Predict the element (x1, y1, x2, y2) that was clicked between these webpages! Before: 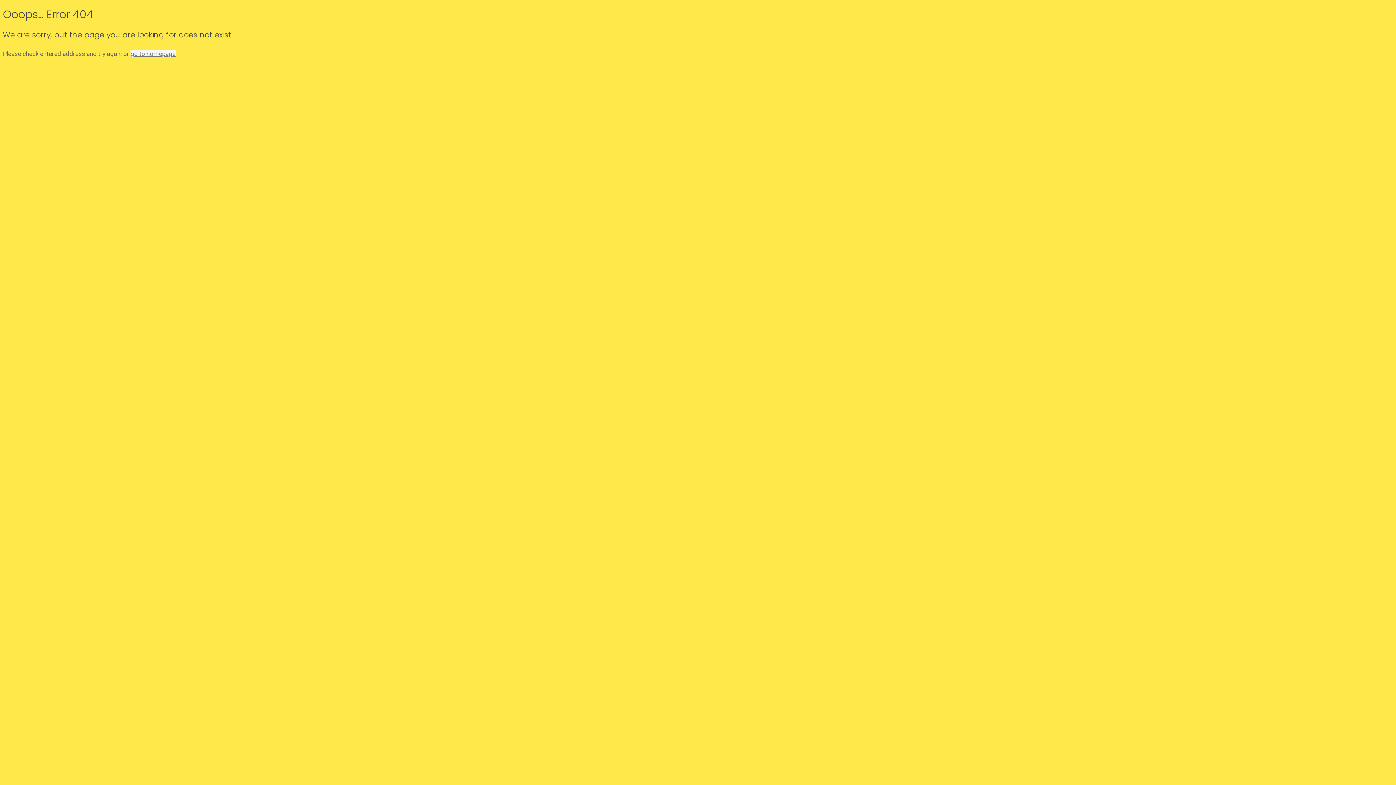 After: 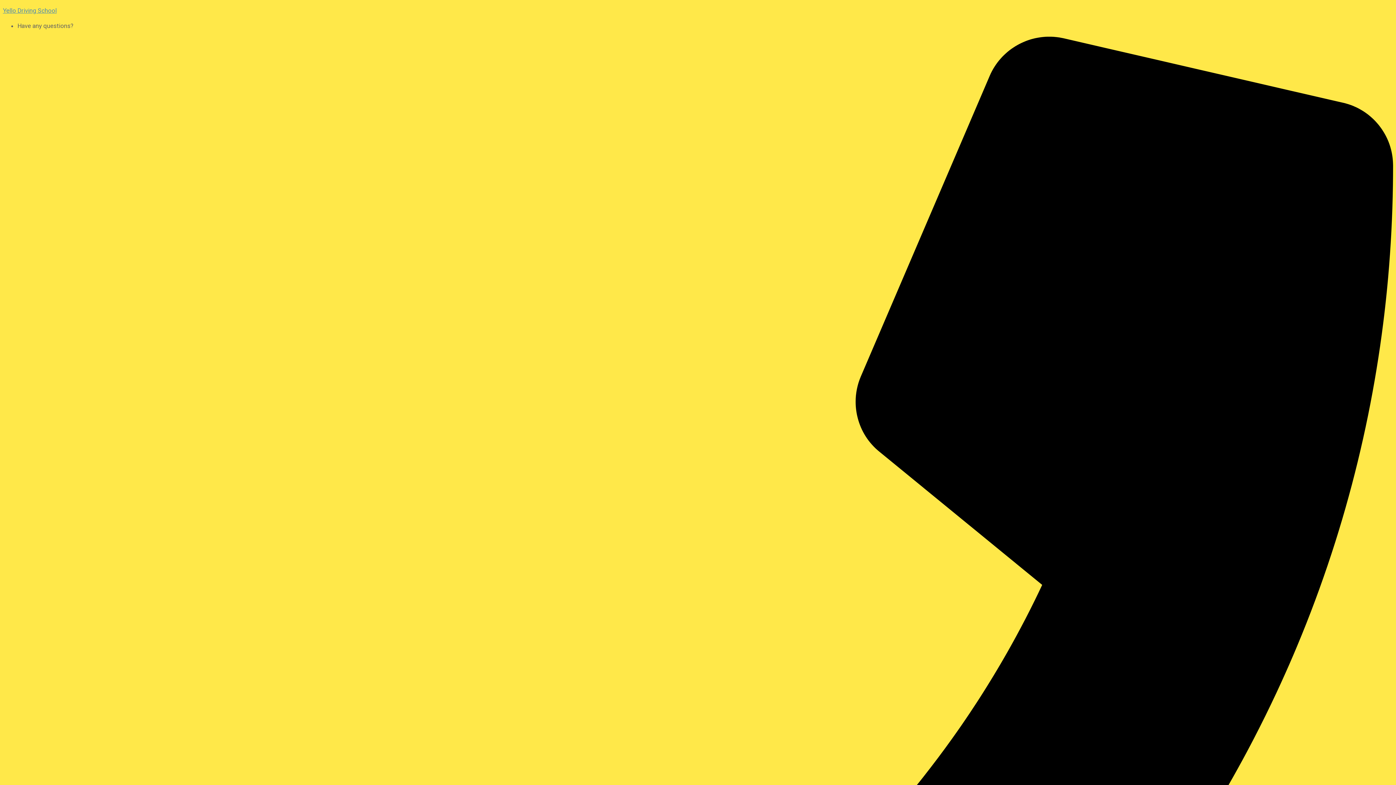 Action: bbox: (130, 50, 175, 57) label: go to homepage